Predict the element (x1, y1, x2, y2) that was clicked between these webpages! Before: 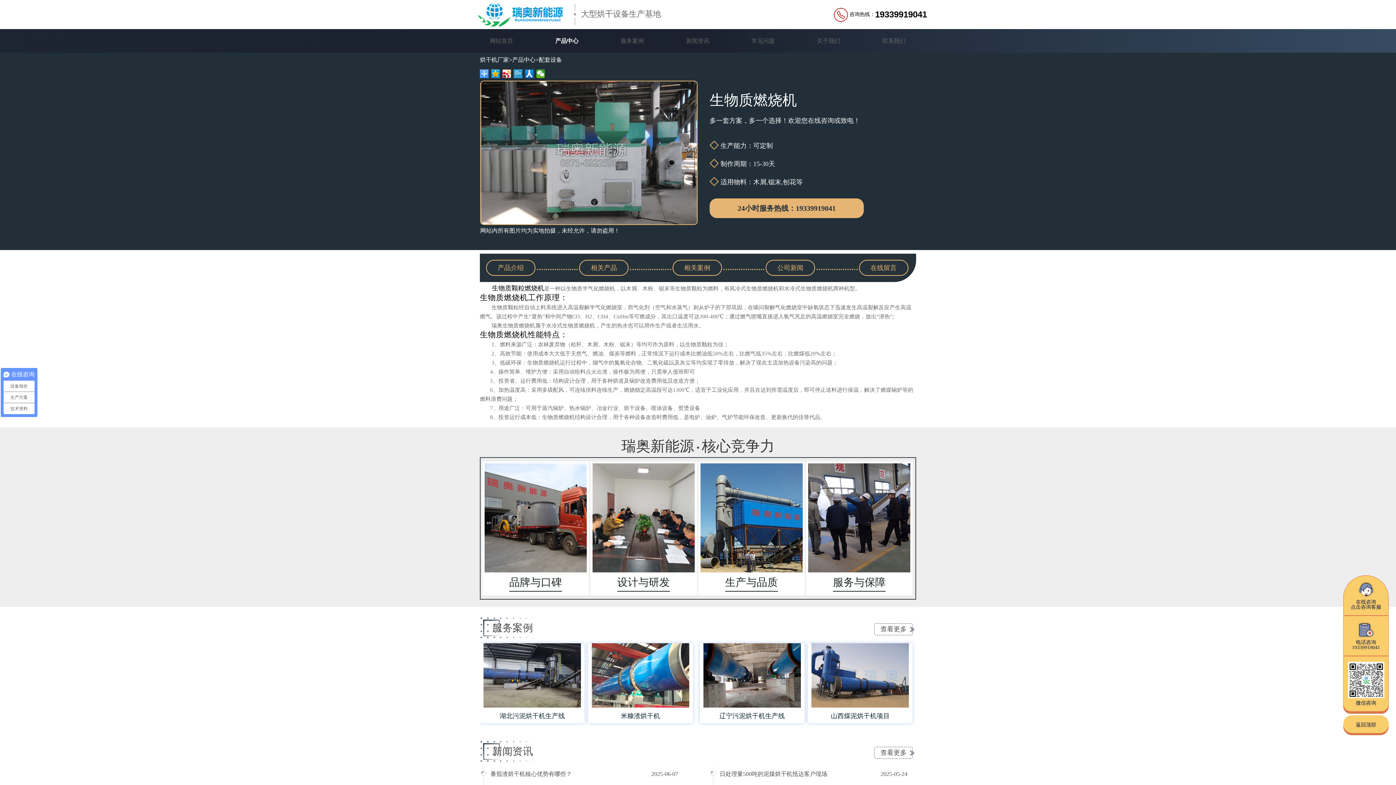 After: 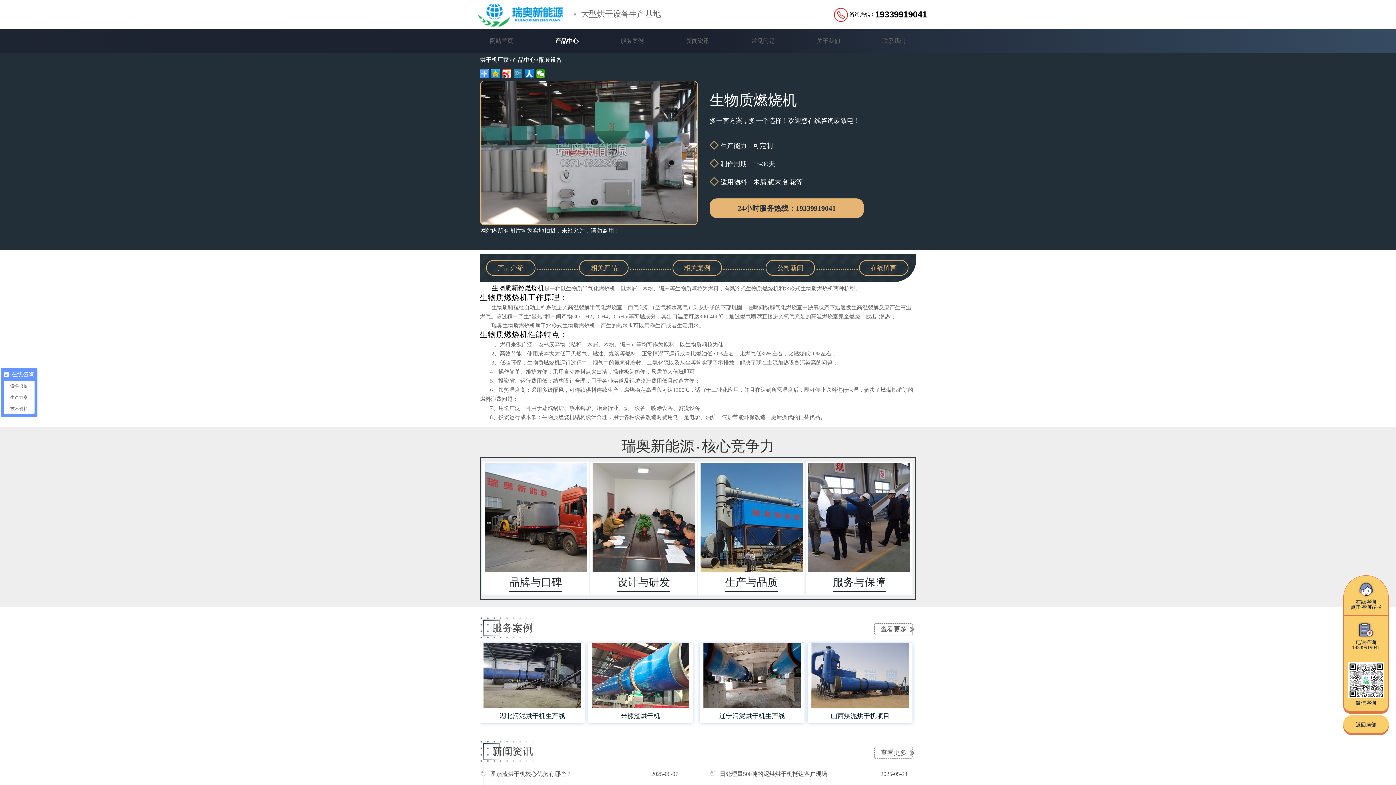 Action: bbox: (513, 69, 522, 78)